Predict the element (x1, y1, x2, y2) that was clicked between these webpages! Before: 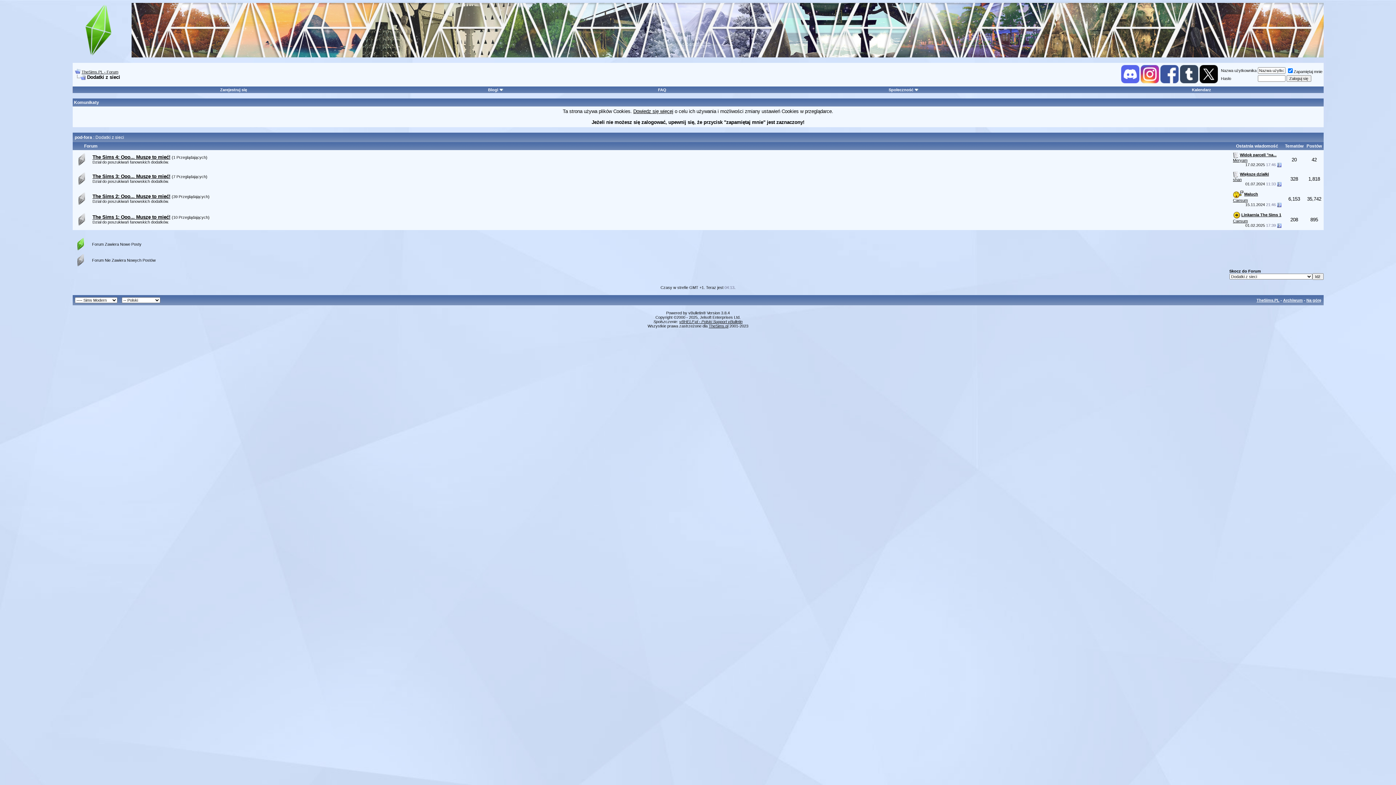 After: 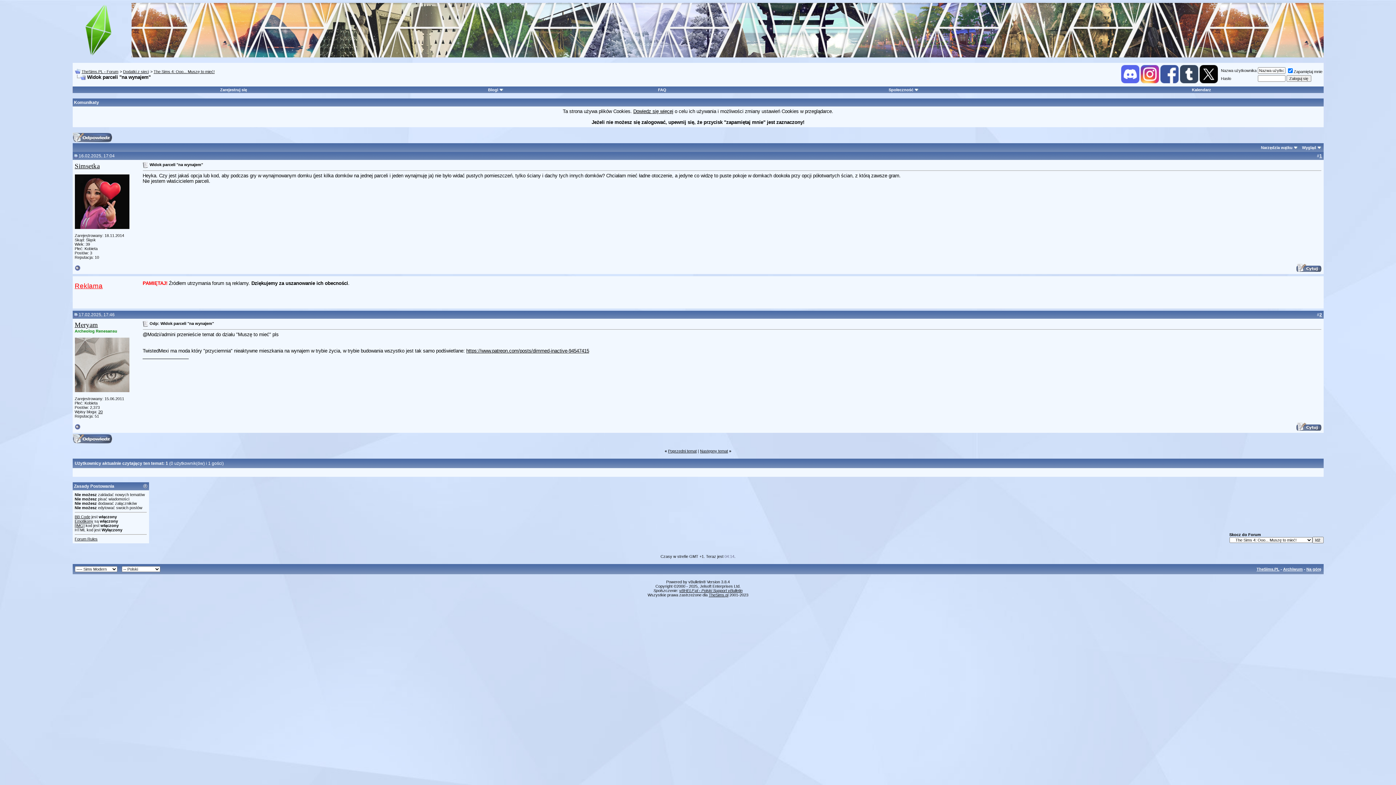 Action: bbox: (1277, 162, 1281, 166)